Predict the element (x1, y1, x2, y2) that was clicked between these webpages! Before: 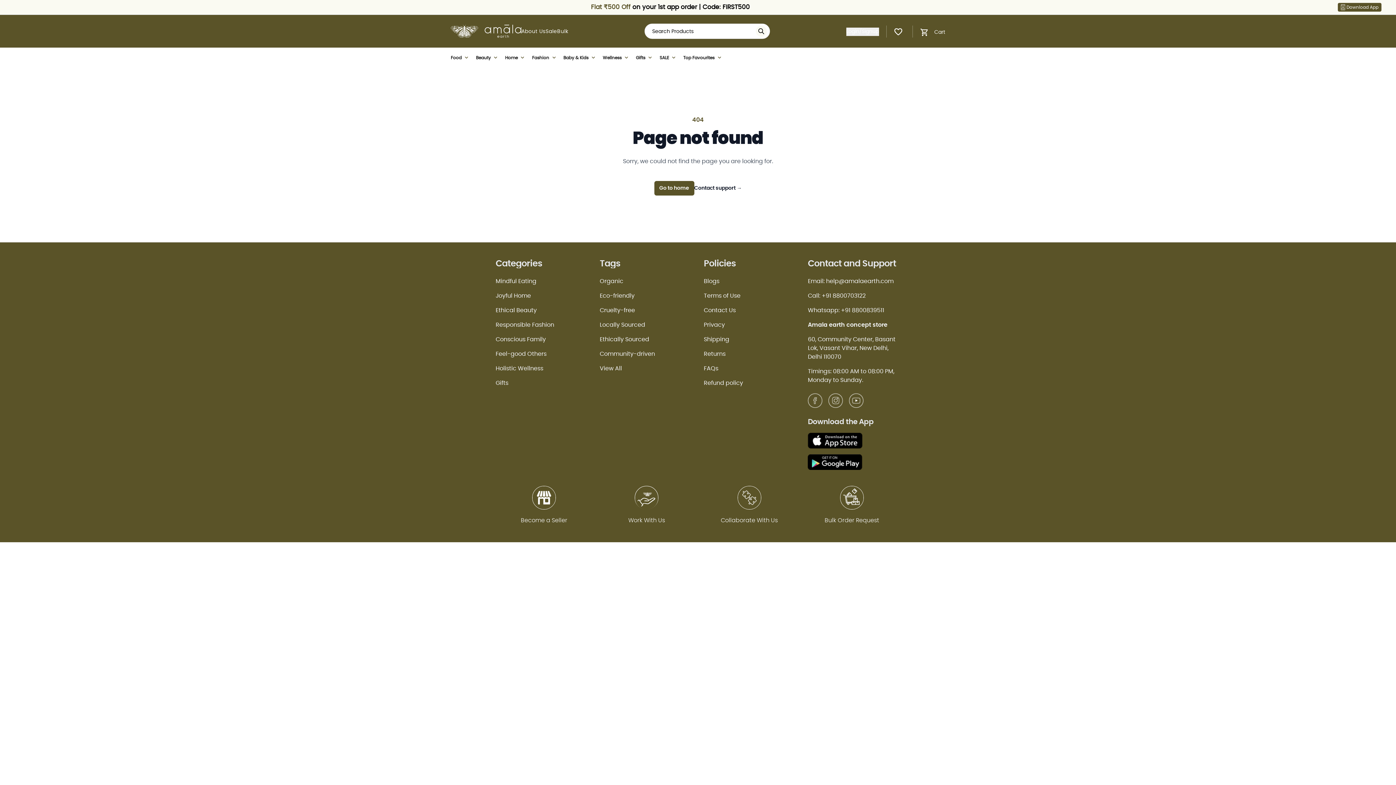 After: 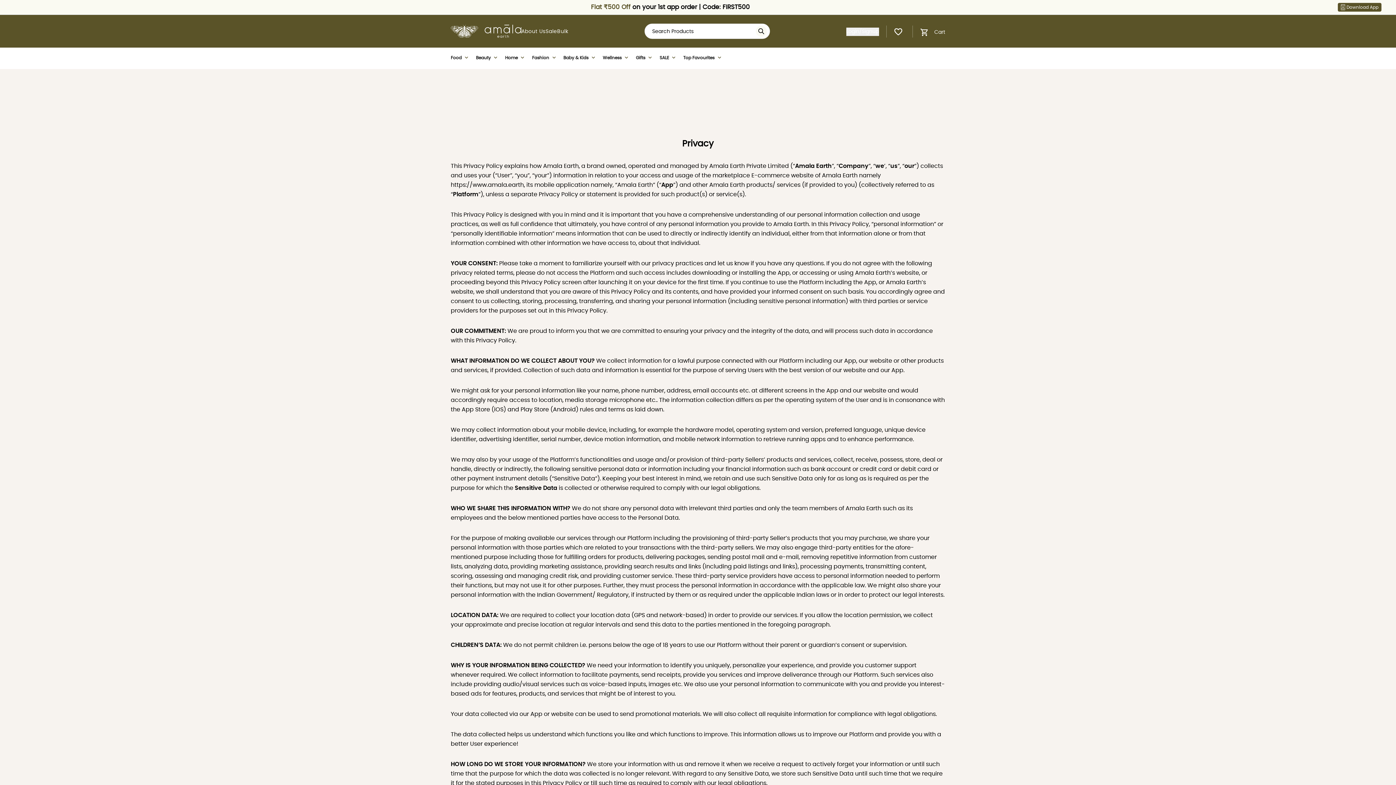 Action: bbox: (704, 322, 725, 328) label: Privacy